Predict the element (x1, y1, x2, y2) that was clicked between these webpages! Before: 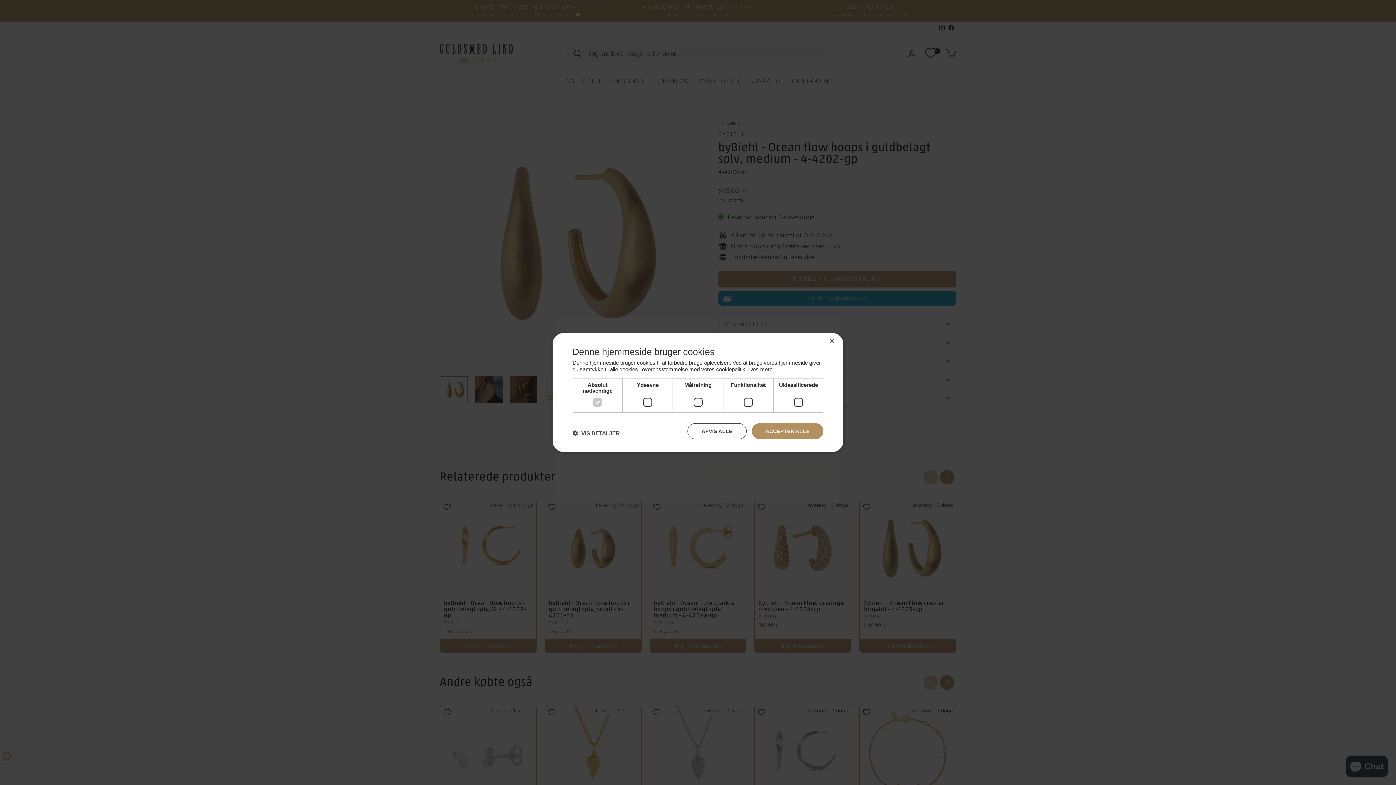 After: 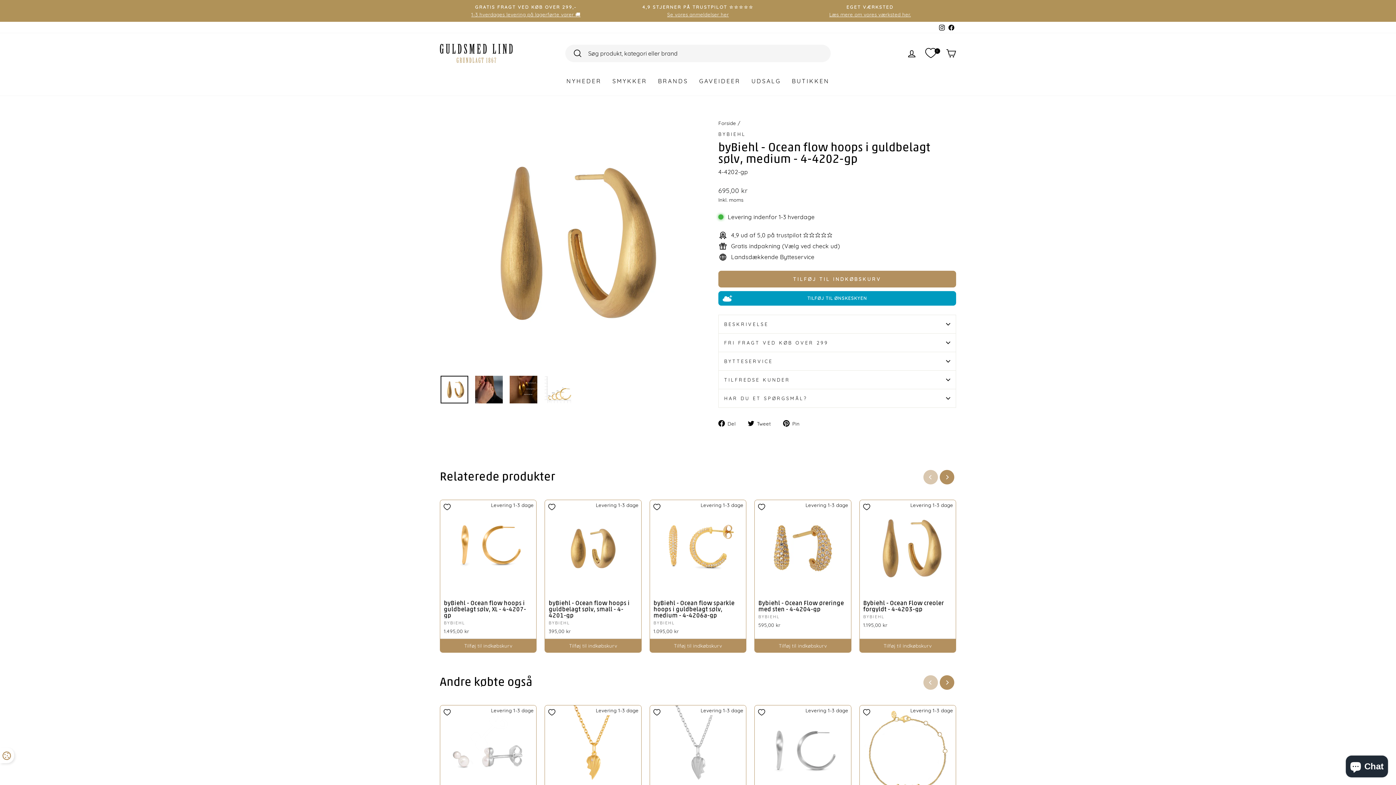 Action: label: ACCEPTER ALLE bbox: (751, 423, 823, 439)